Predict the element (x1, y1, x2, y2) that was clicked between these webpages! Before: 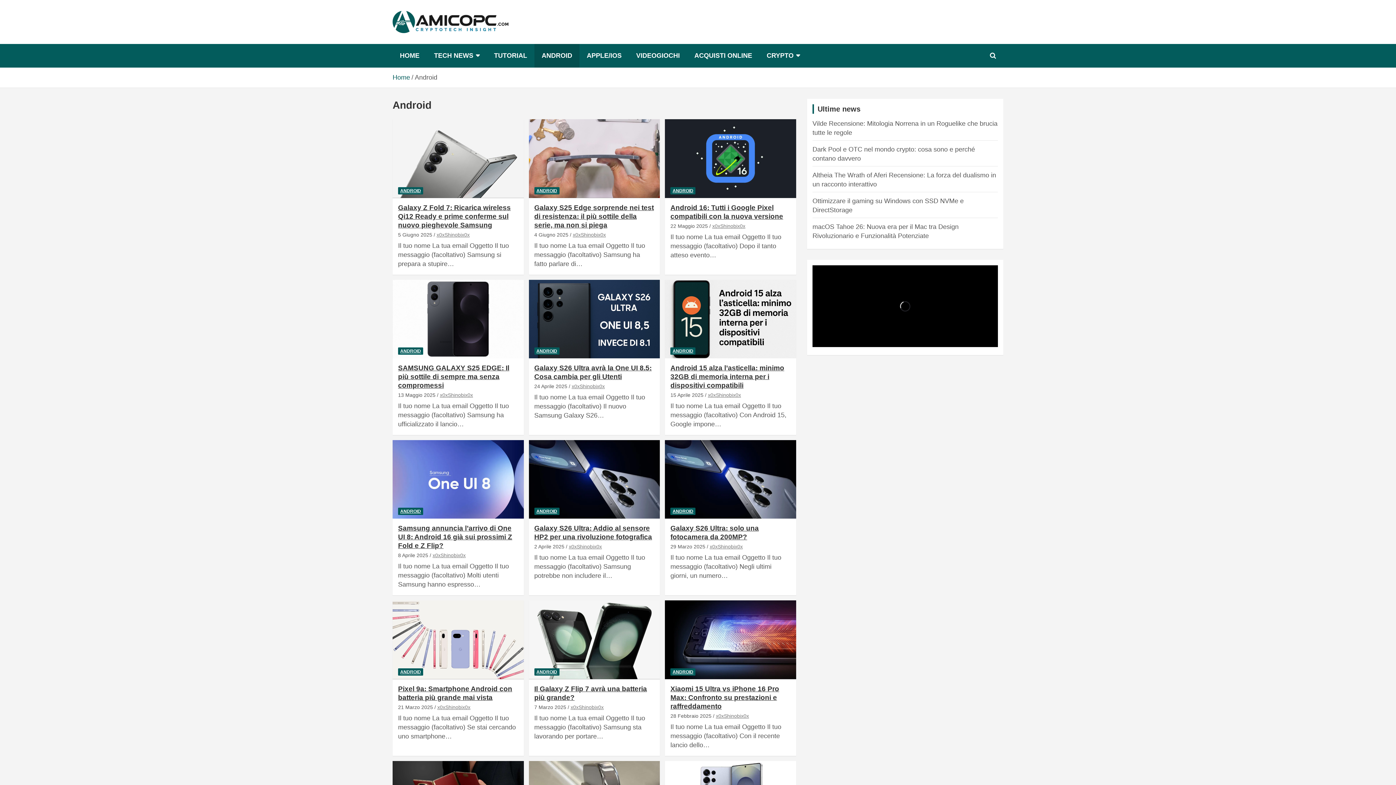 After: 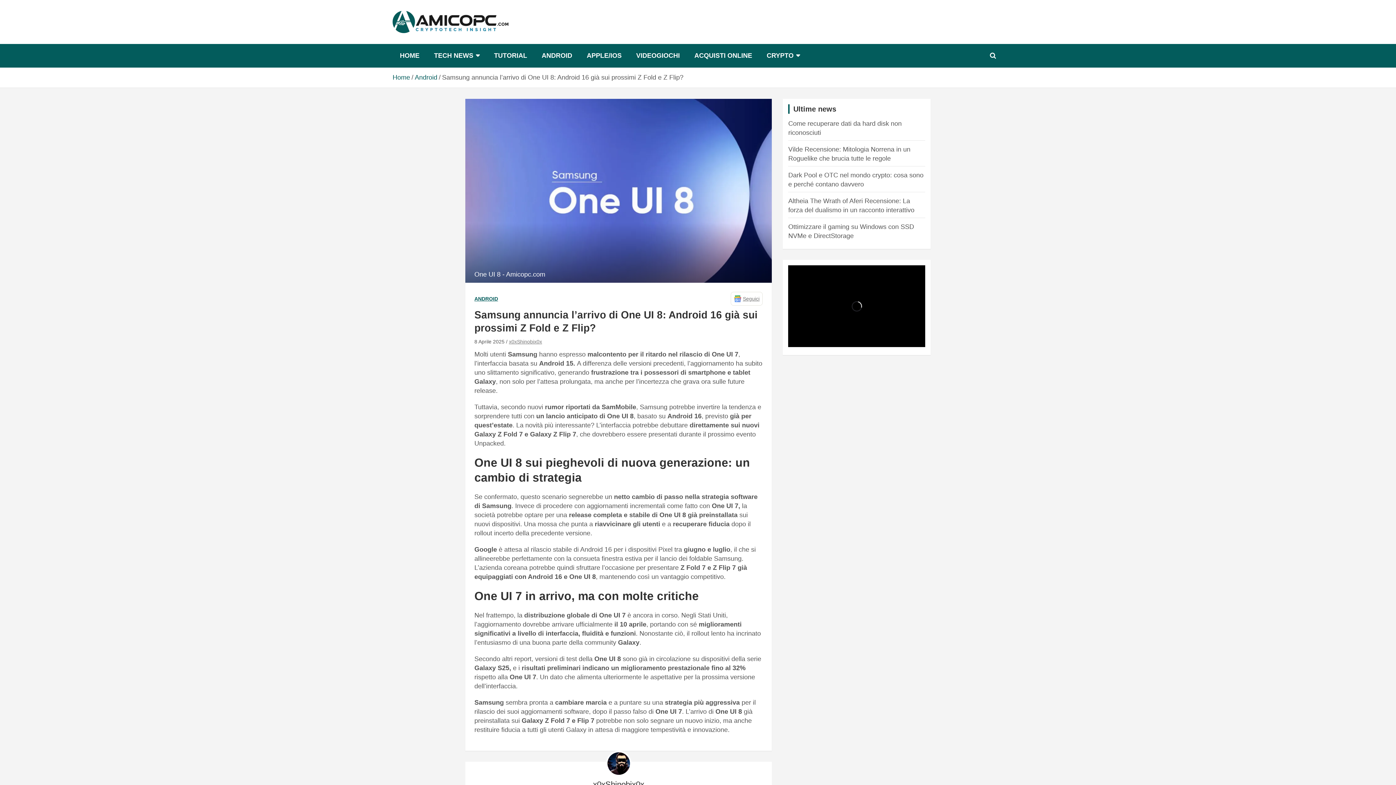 Action: bbox: (392, 440, 524, 519)